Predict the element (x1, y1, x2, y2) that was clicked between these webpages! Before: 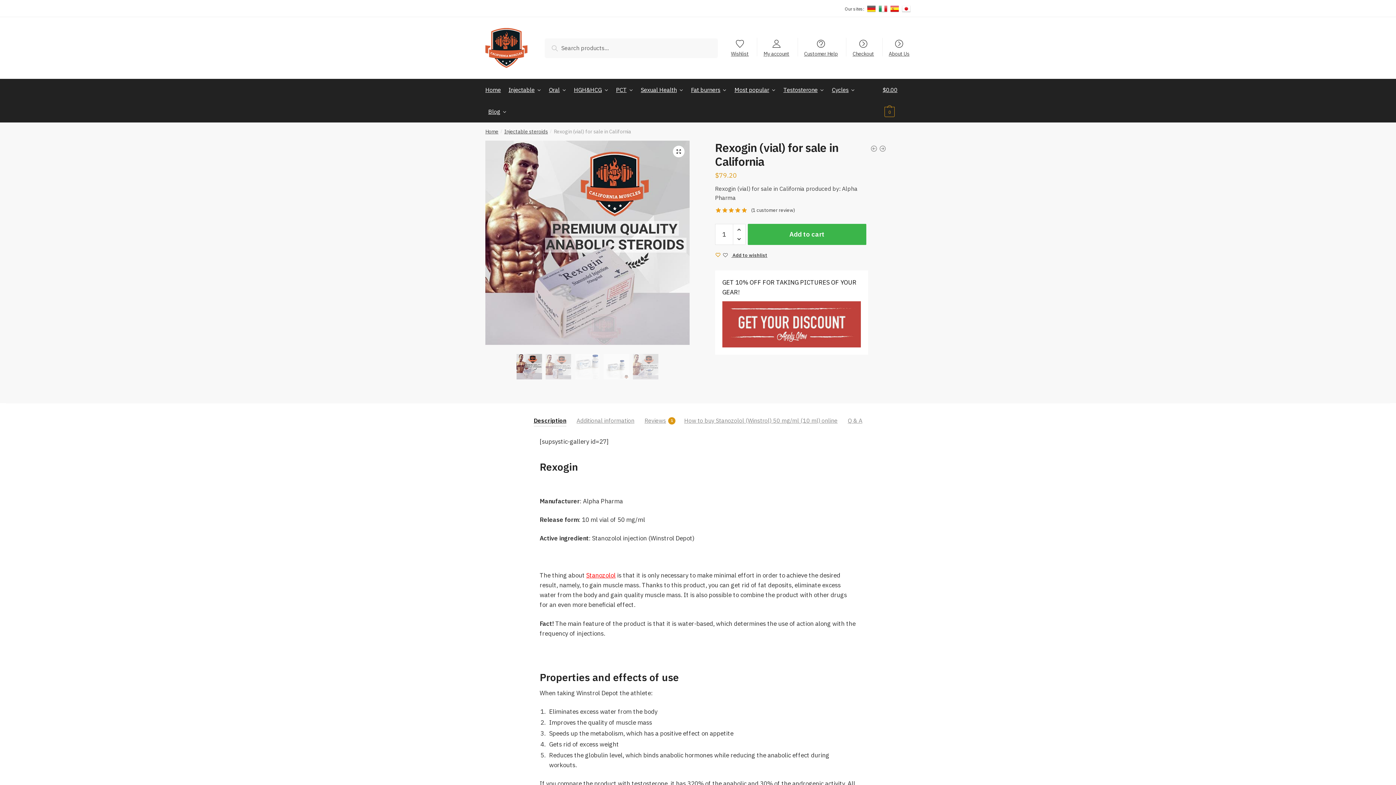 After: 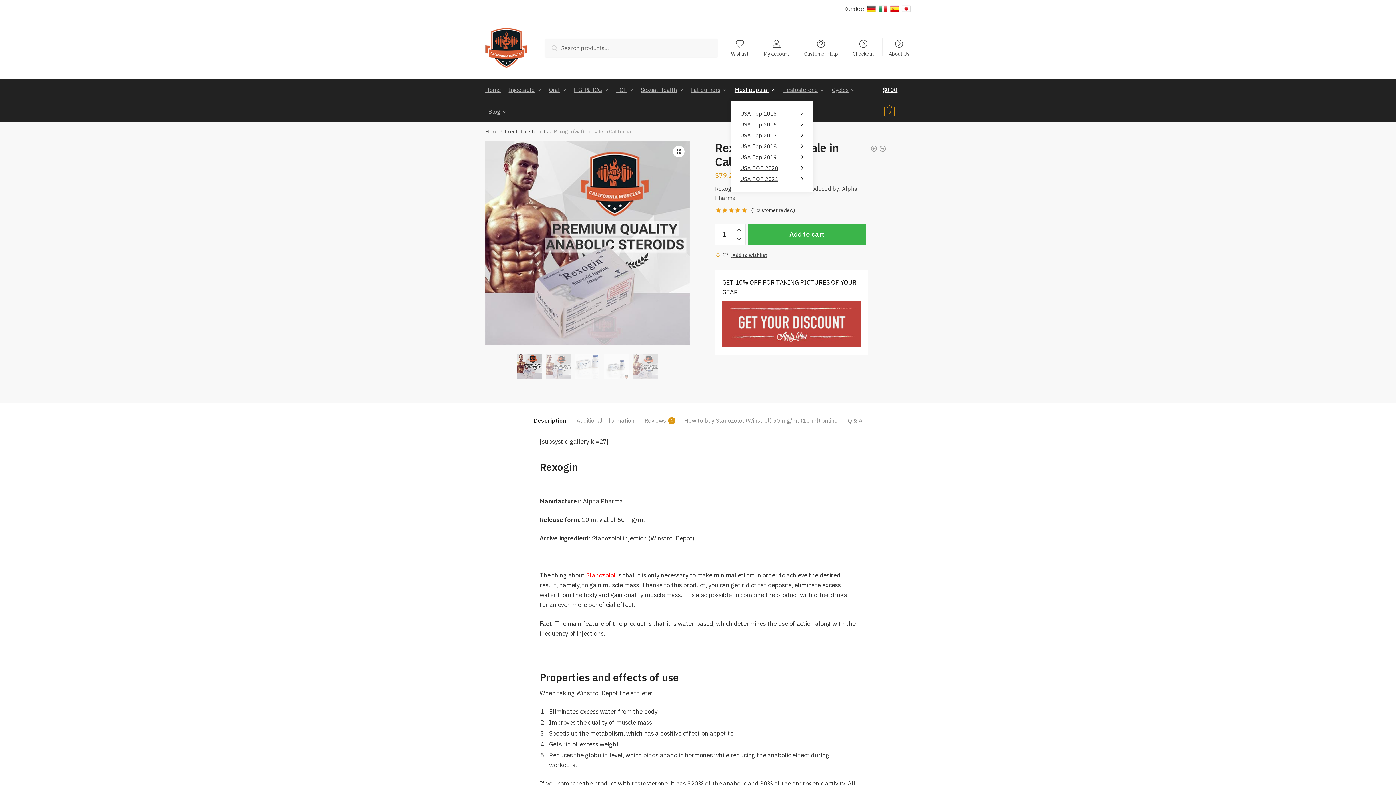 Action: label: Most popular bbox: (731, 78, 778, 100)